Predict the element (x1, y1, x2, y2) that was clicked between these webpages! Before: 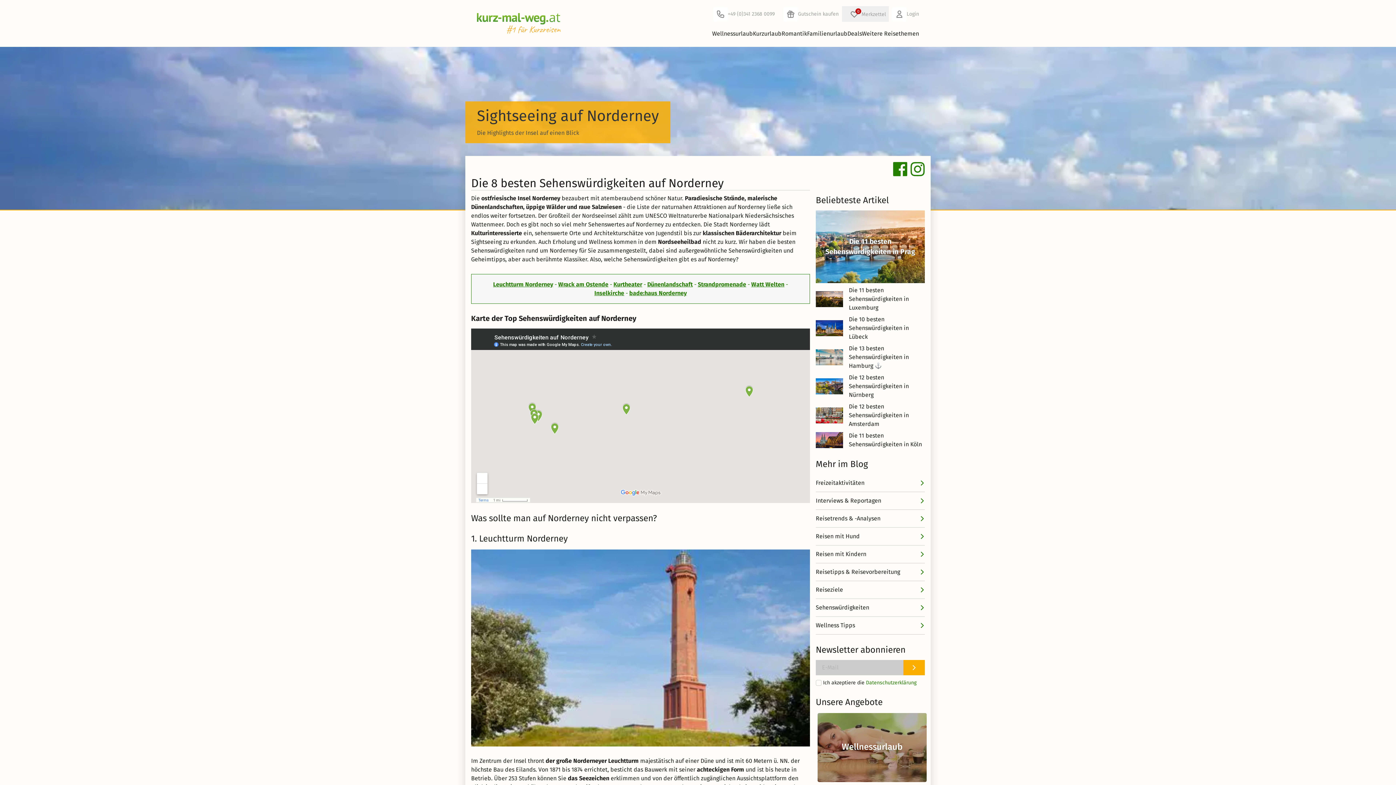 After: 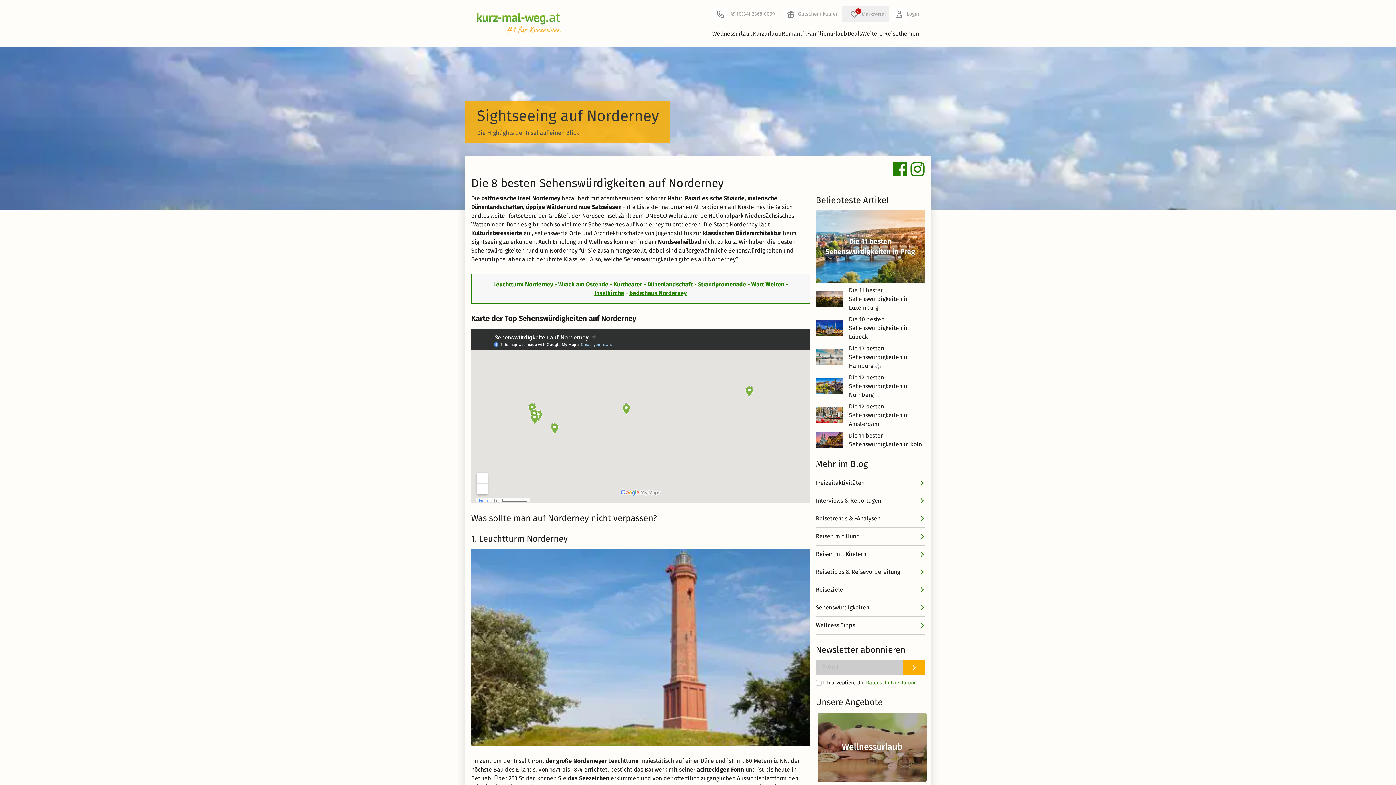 Action: bbox: (910, 161, 925, 176)